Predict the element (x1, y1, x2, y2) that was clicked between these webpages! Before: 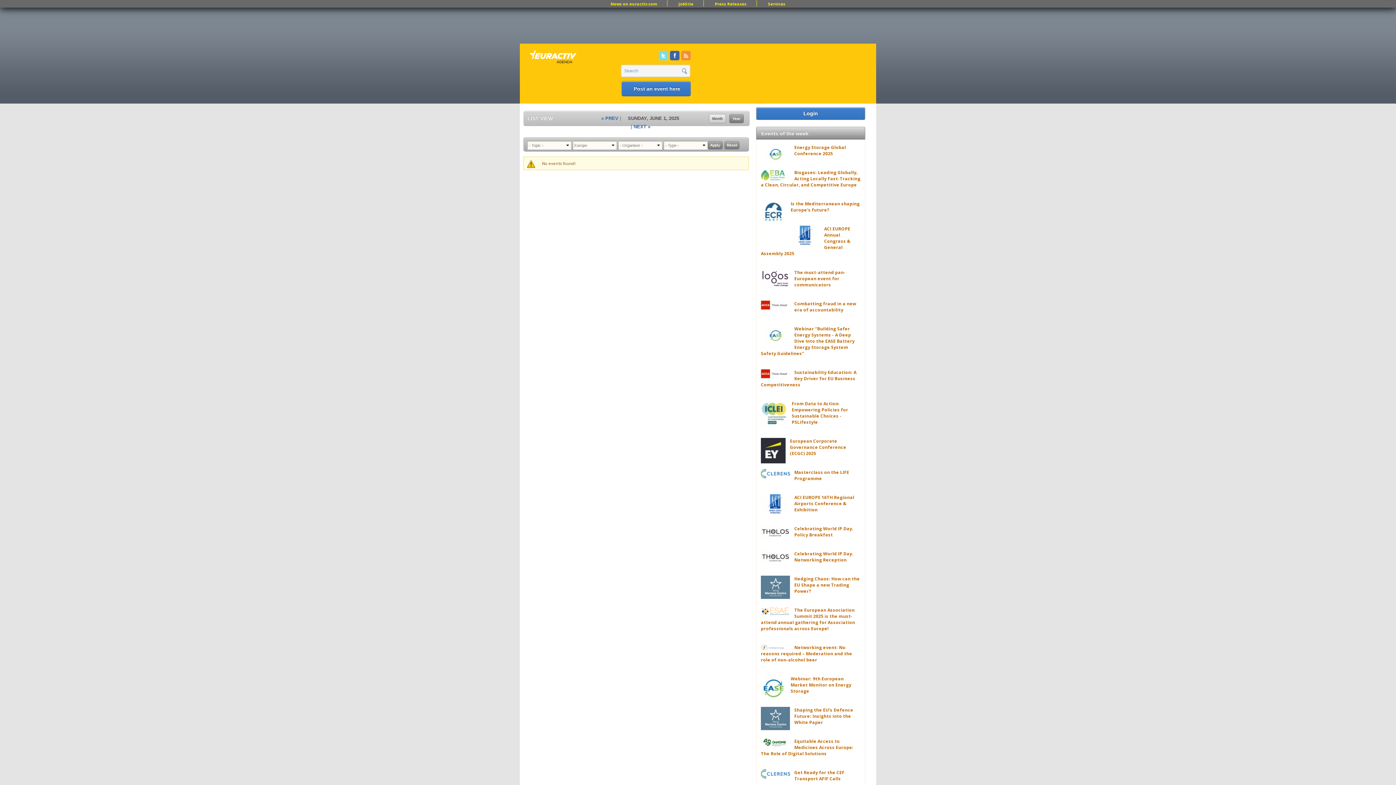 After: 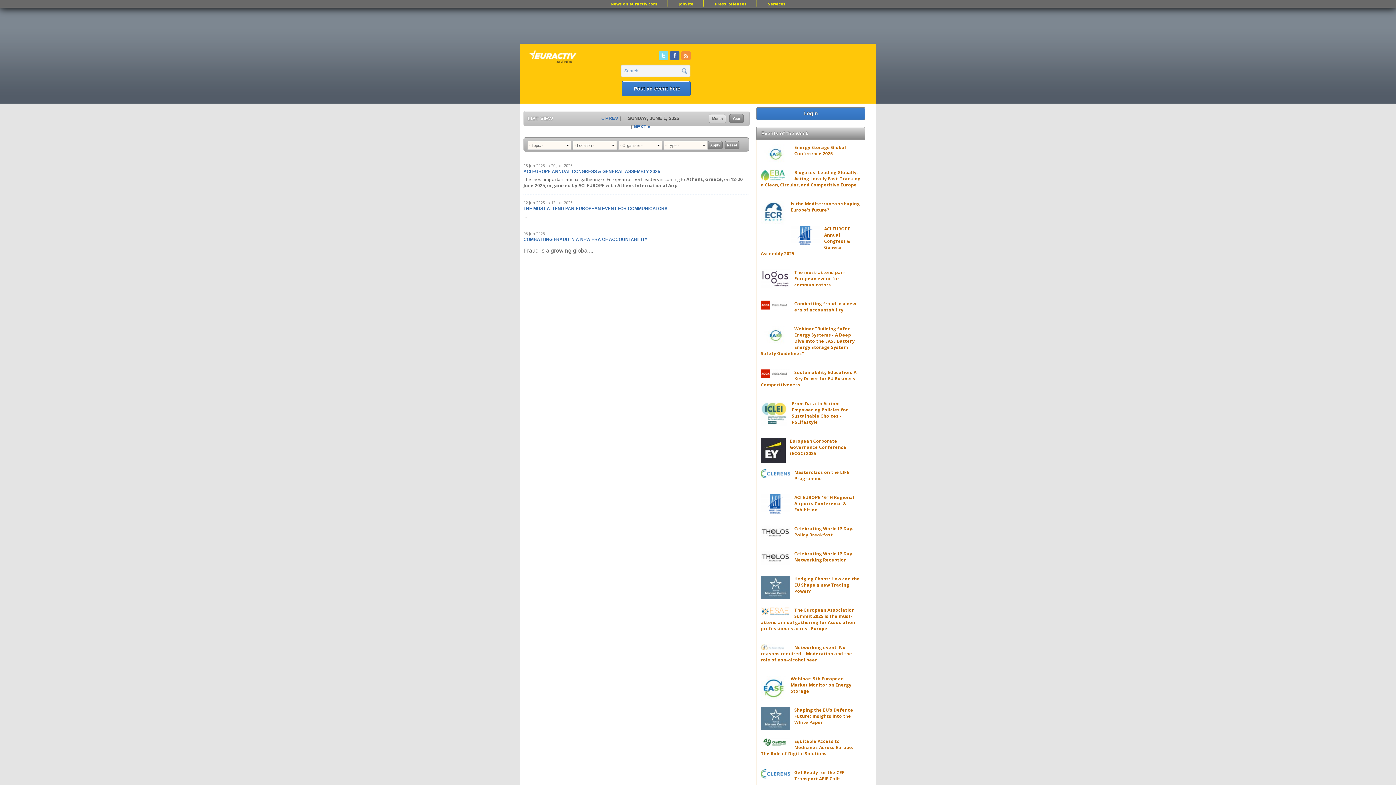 Action: bbox: (709, 114, 726, 123) label: Month